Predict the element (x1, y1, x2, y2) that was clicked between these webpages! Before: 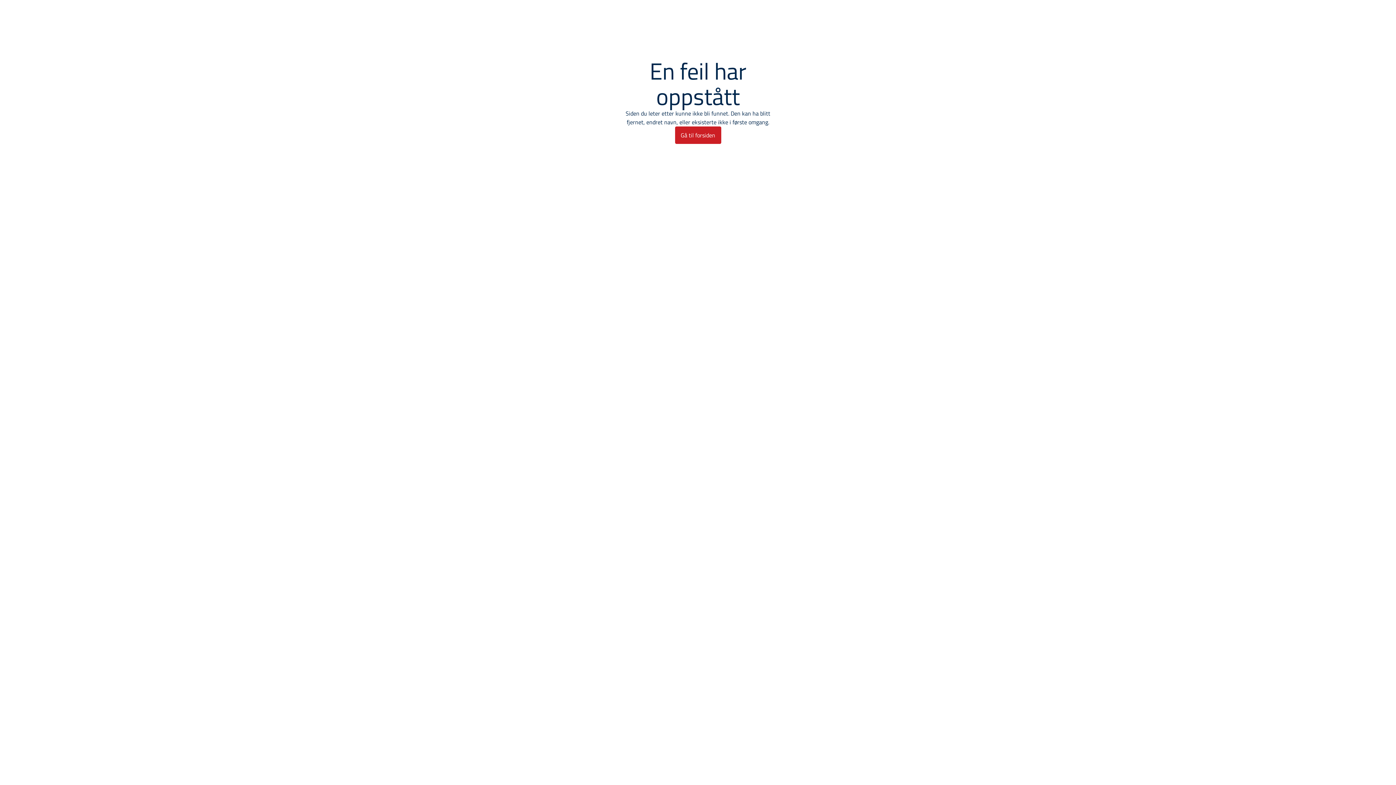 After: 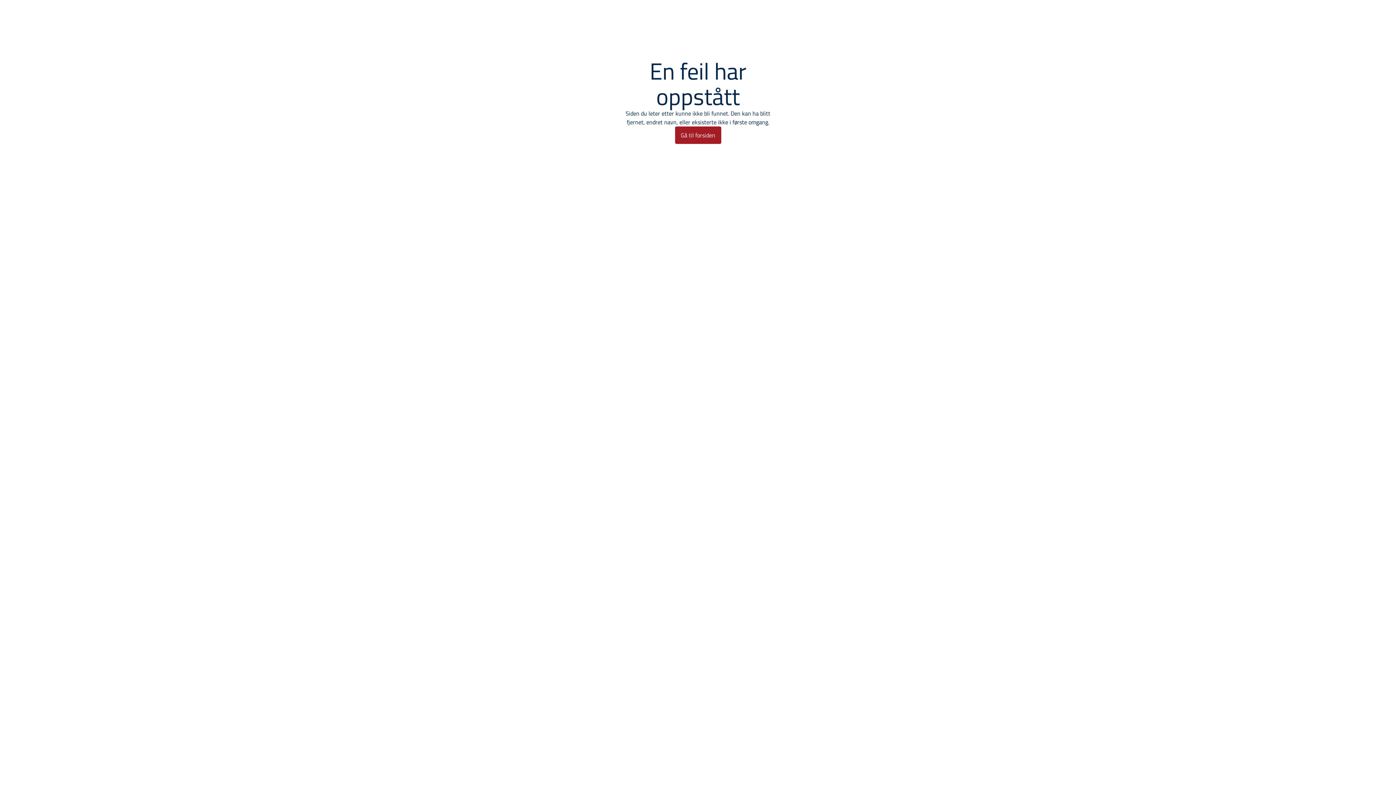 Action: bbox: (675, 126, 721, 144) label: Gå til forsiden